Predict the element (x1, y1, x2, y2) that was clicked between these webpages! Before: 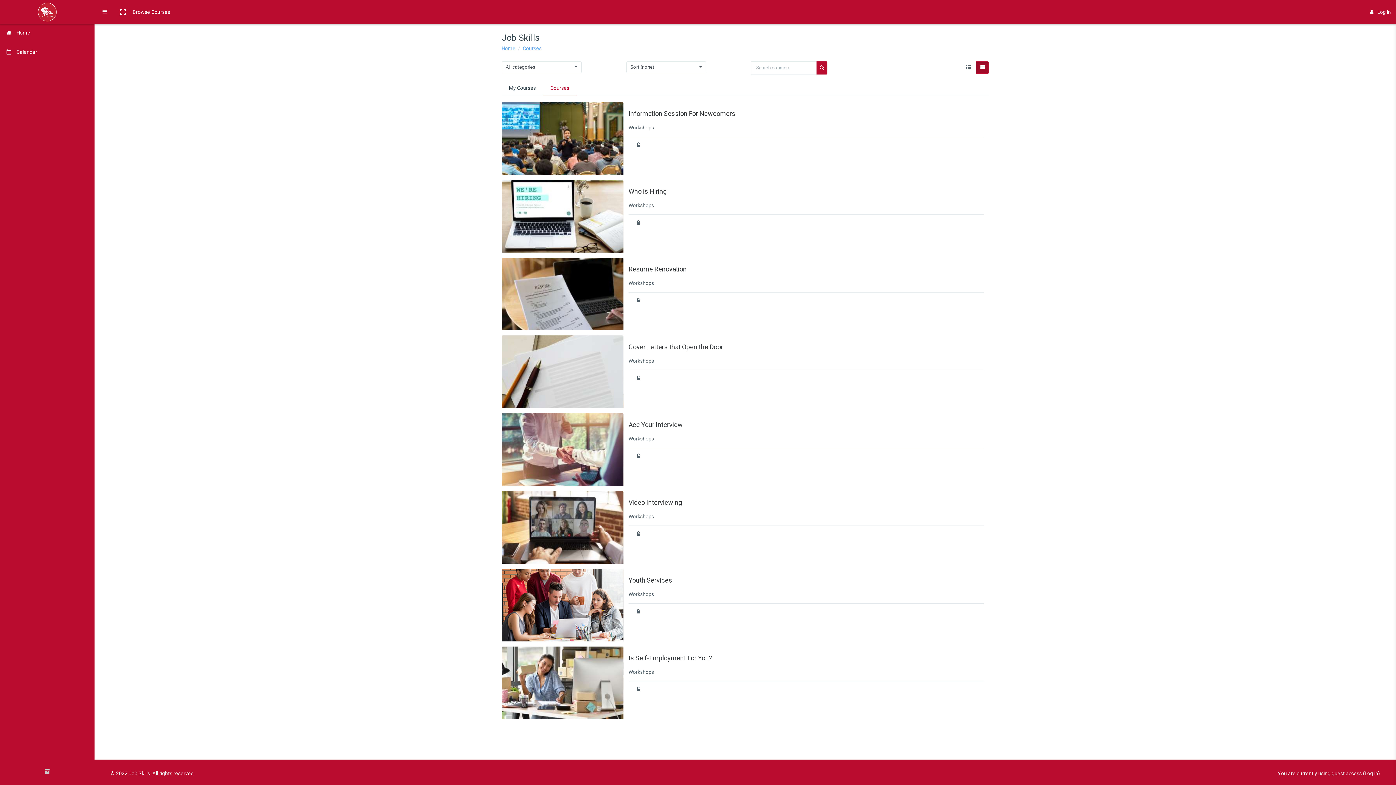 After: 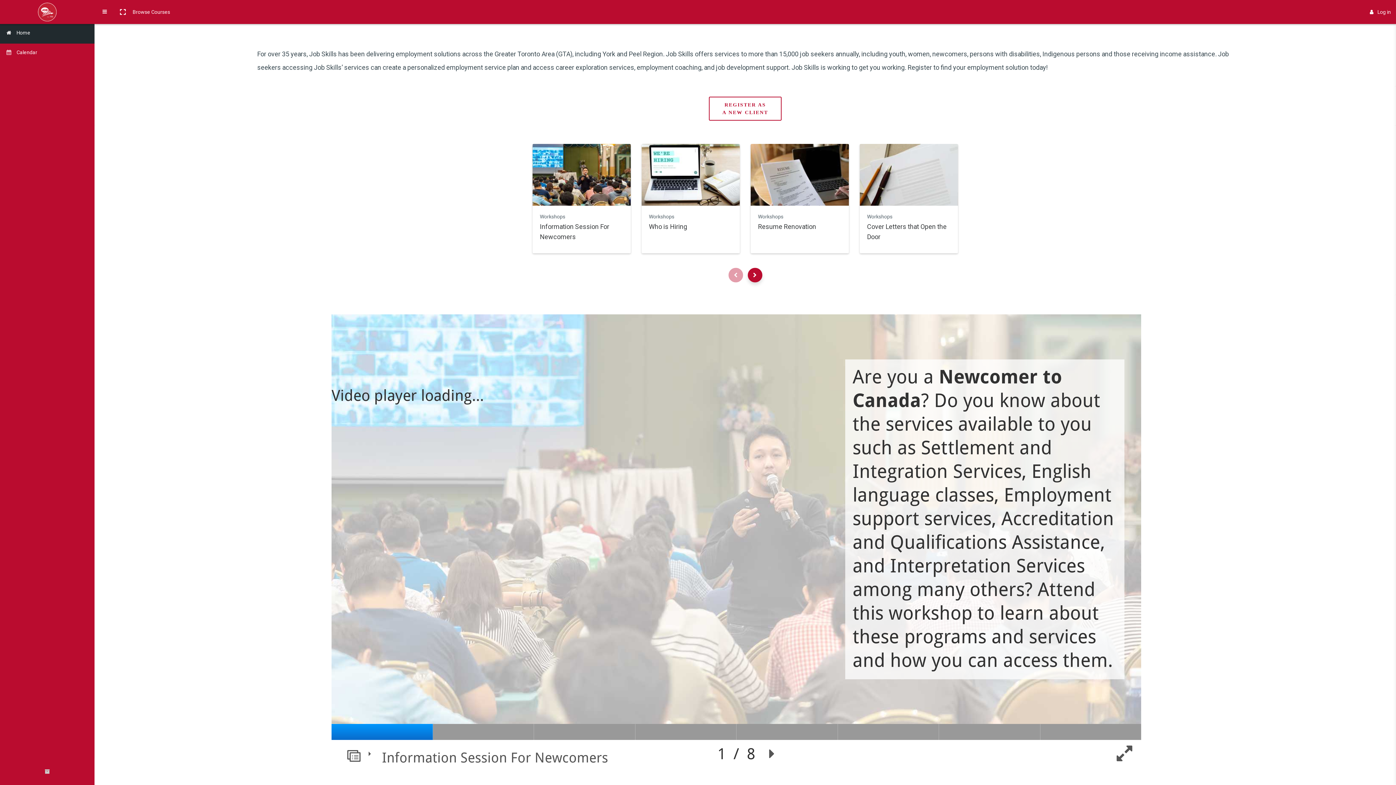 Action: label: Home bbox: (501, 45, 515, 51)